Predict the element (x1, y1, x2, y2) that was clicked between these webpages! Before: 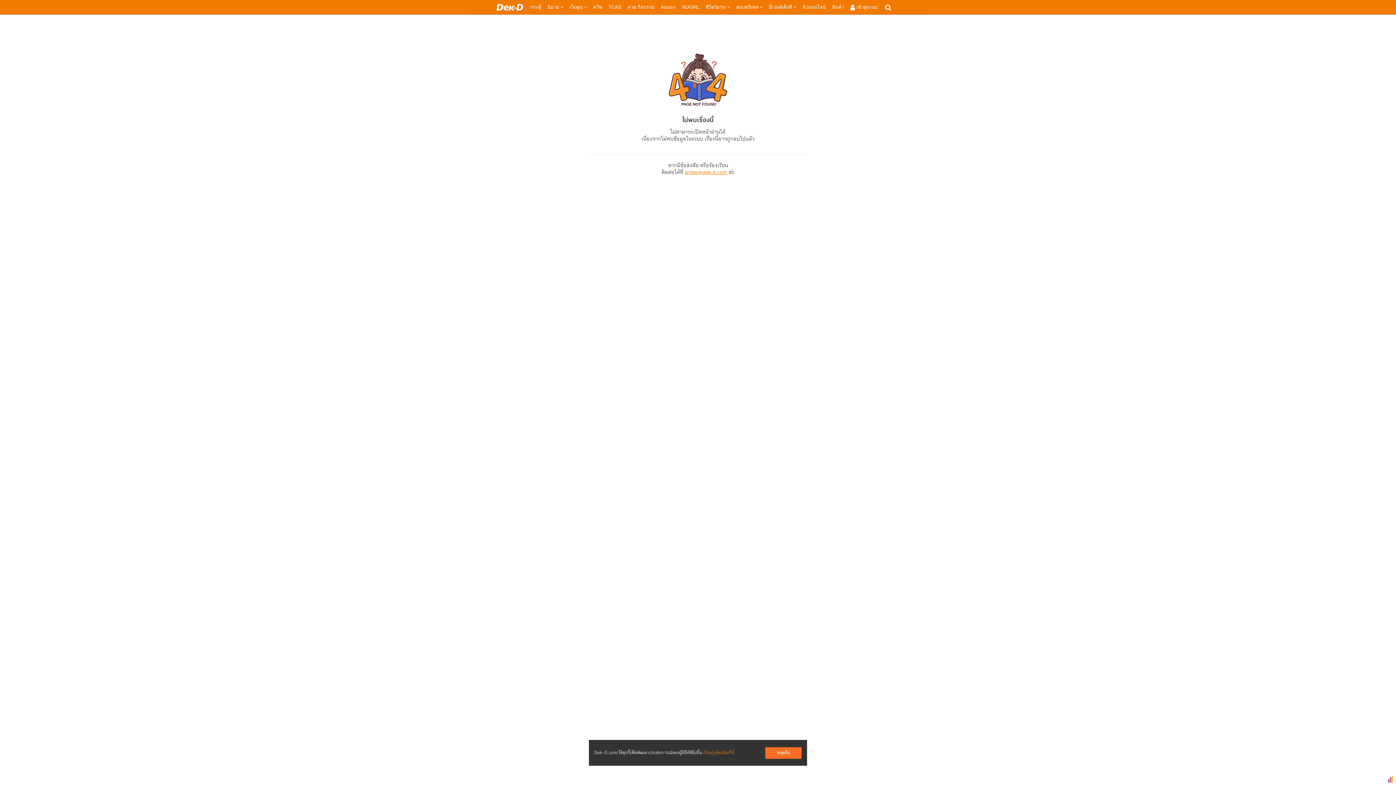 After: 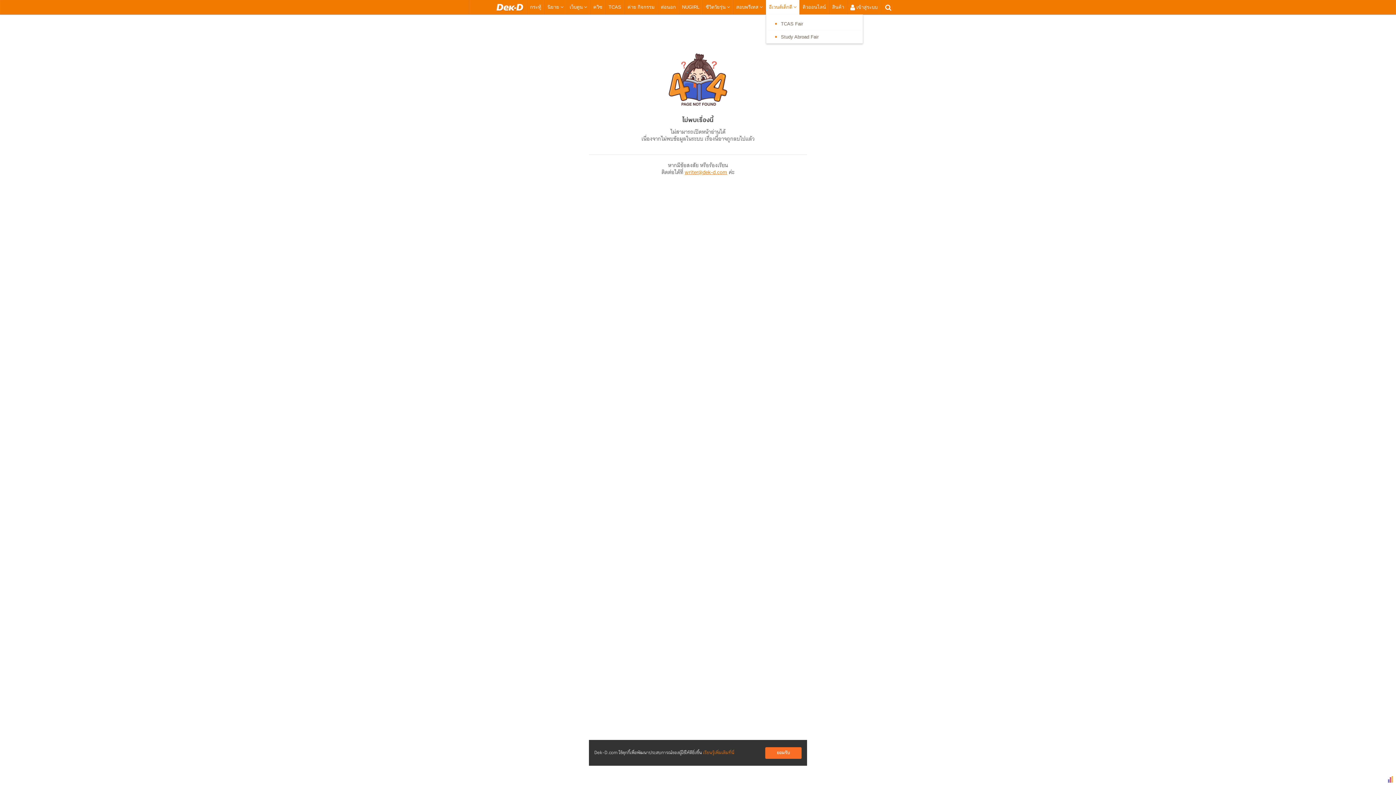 Action: label: อีเวนต์เด็กดี  bbox: (769, 0, 796, 14)